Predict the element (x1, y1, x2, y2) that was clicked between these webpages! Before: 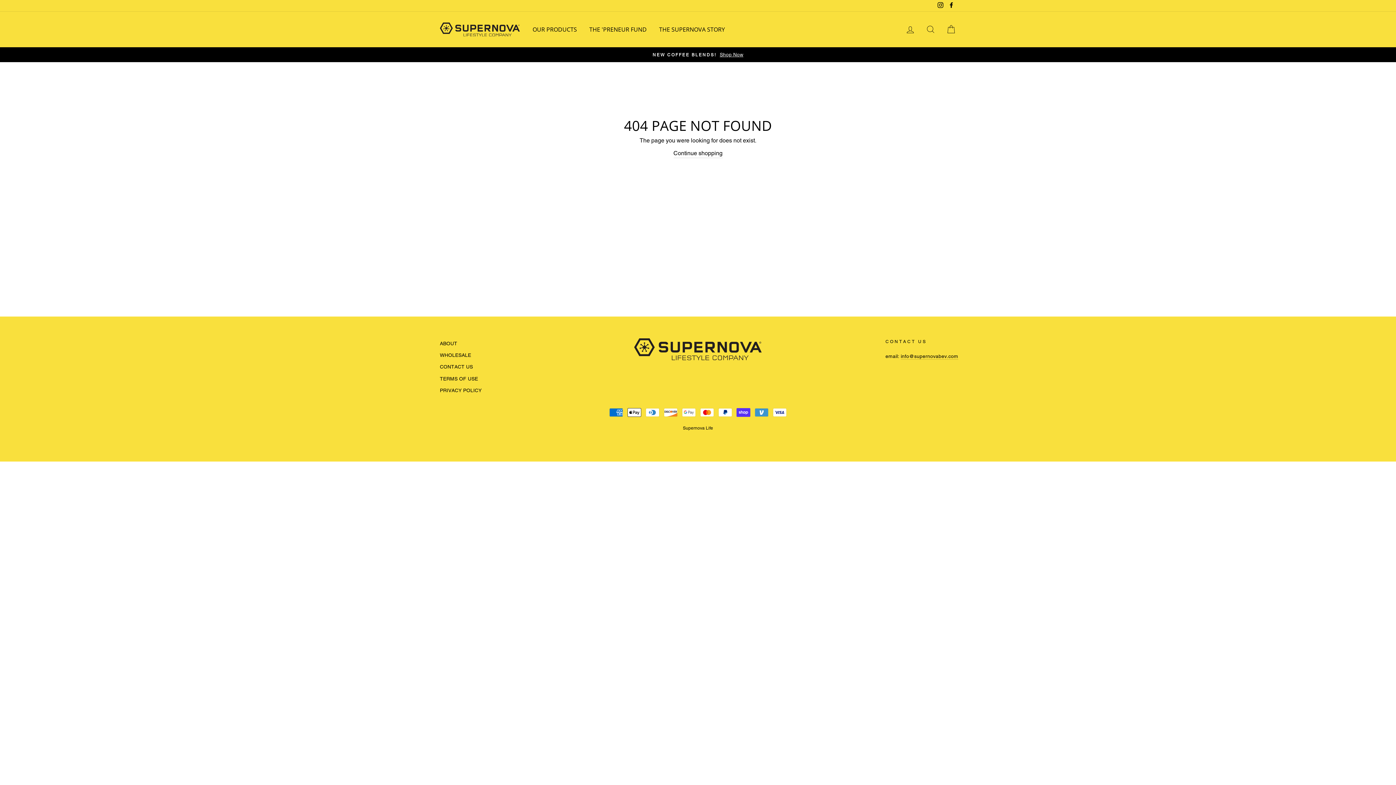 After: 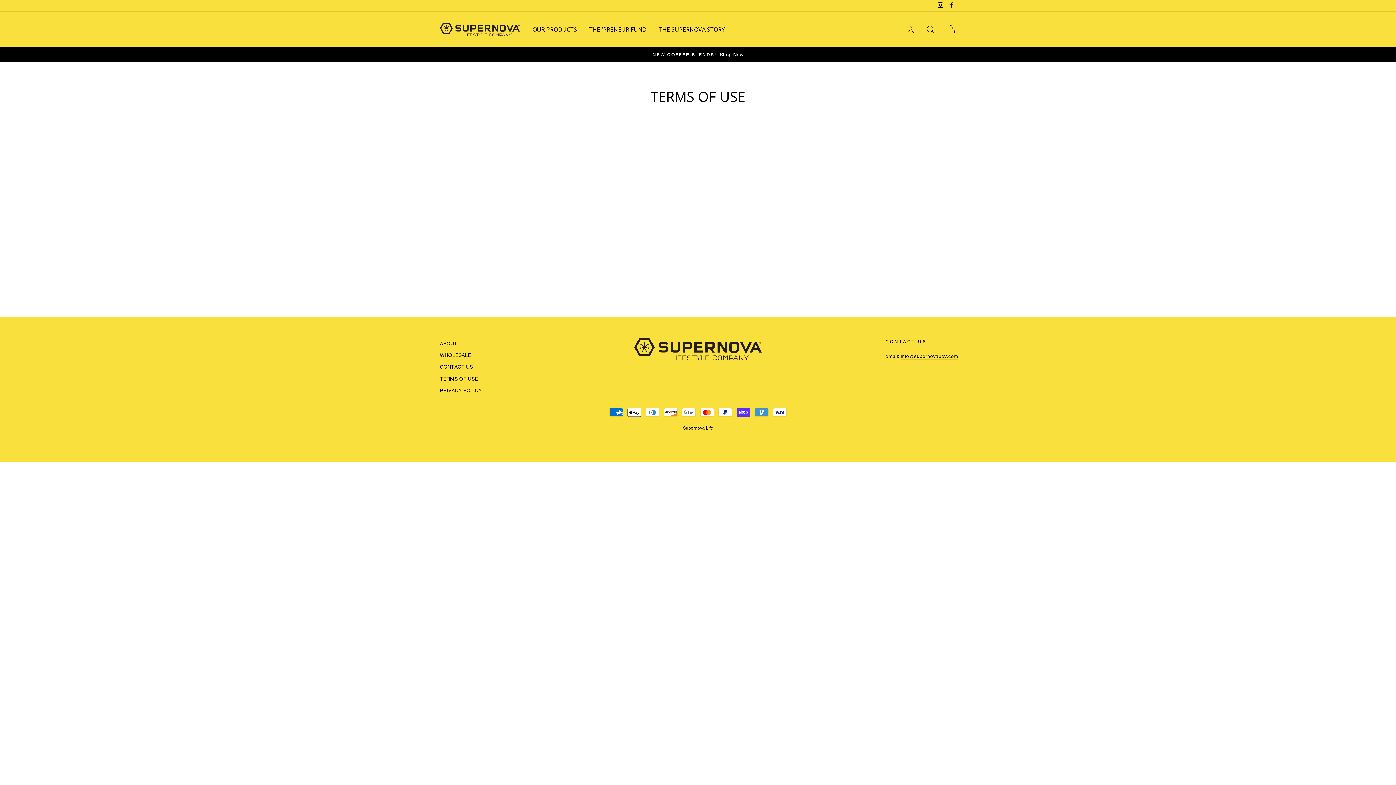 Action: bbox: (440, 373, 478, 384) label: TERMS OF USE